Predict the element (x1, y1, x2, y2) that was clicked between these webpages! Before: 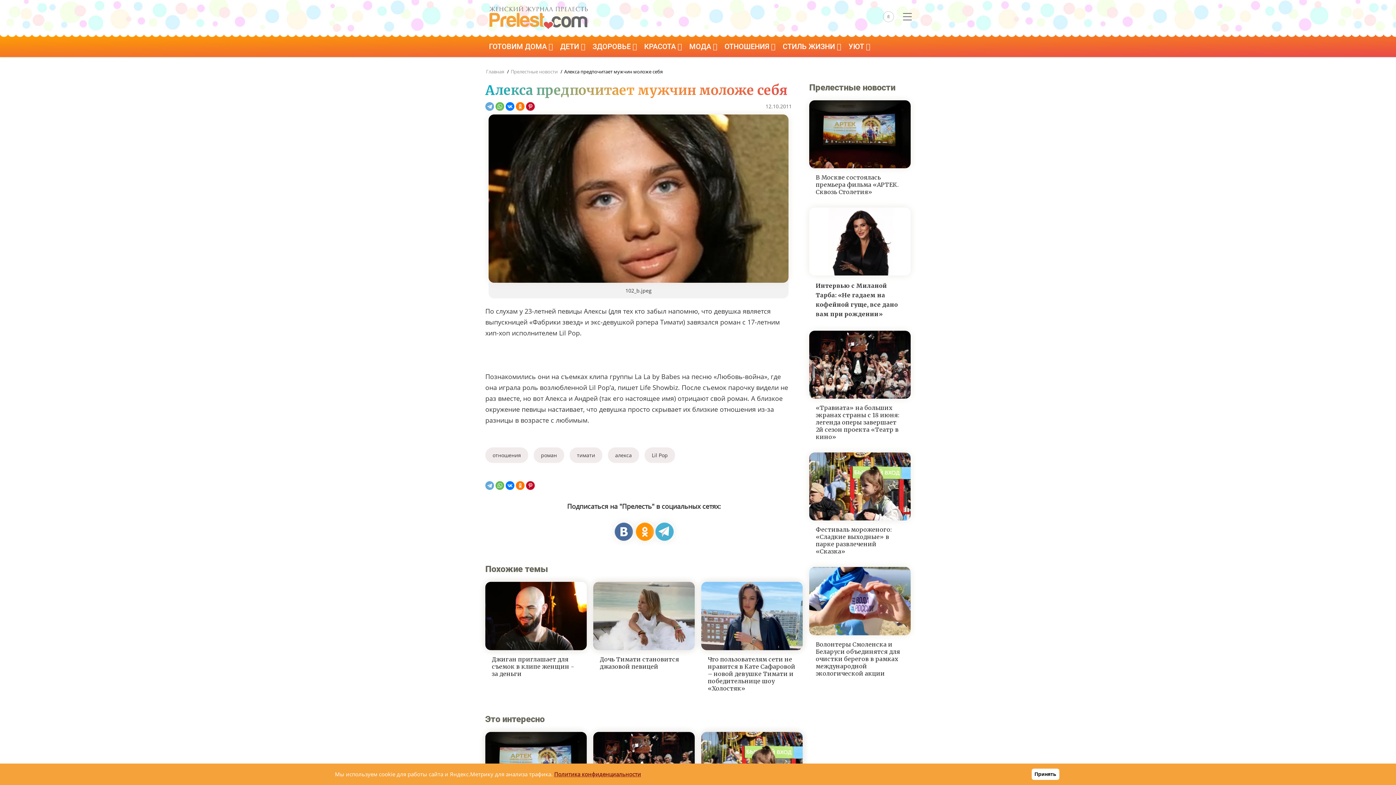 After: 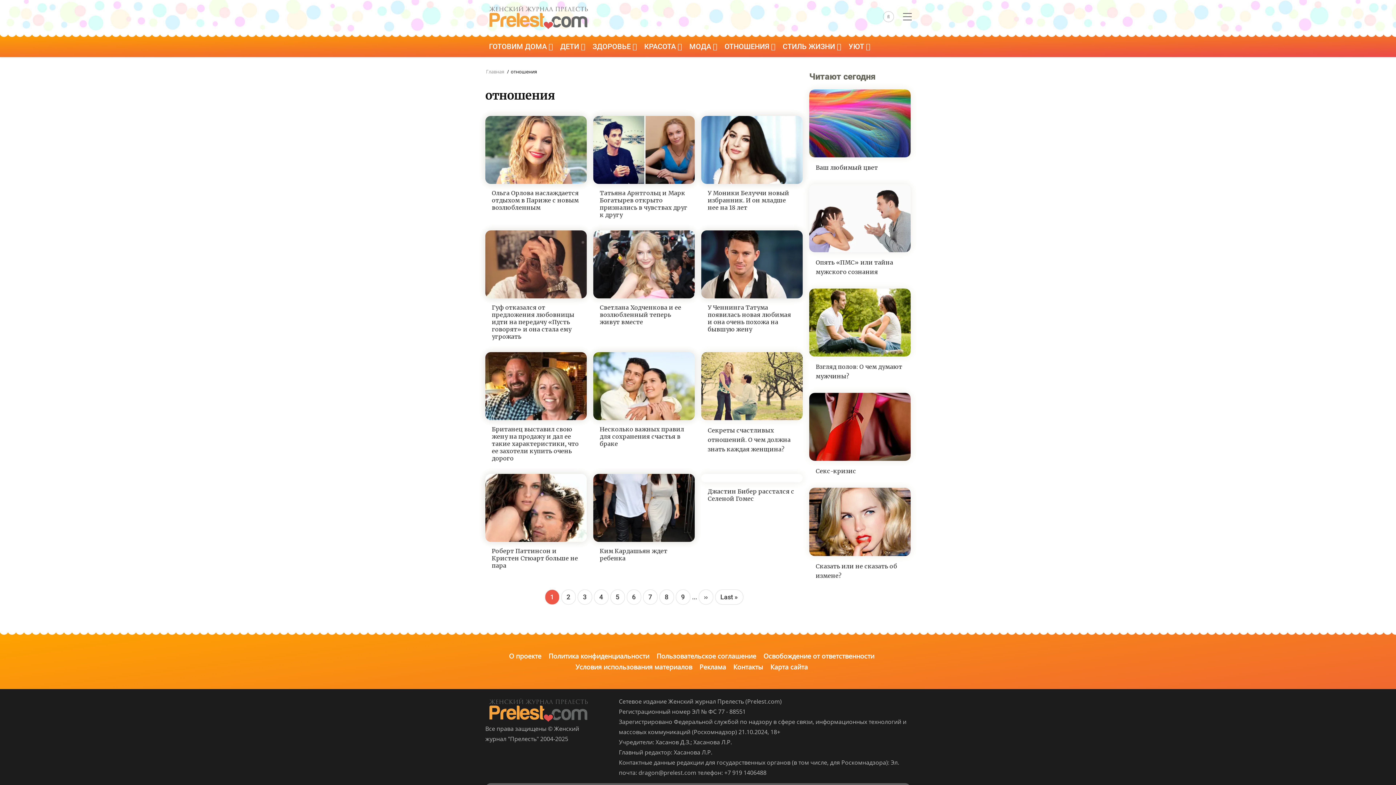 Action: label: отношения bbox: (485, 447, 528, 463)